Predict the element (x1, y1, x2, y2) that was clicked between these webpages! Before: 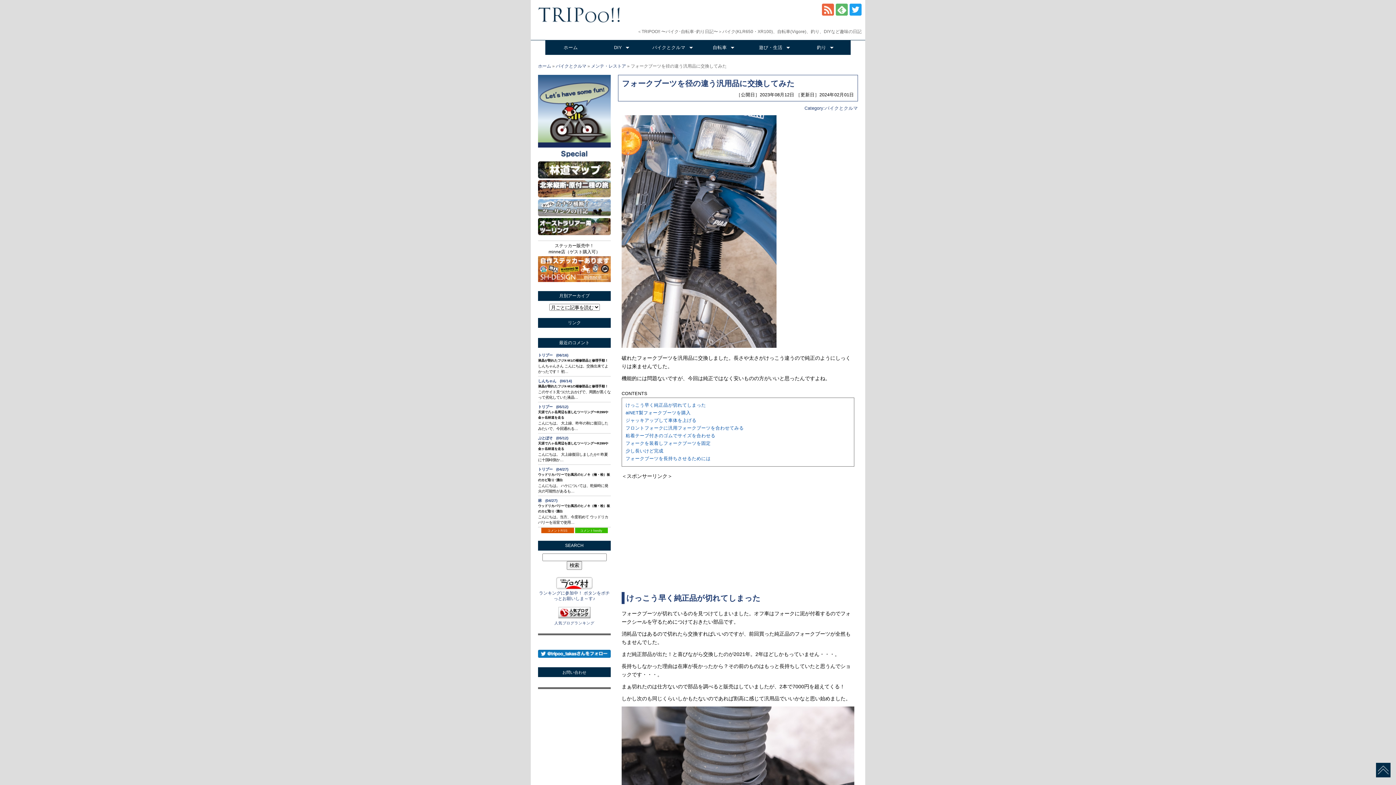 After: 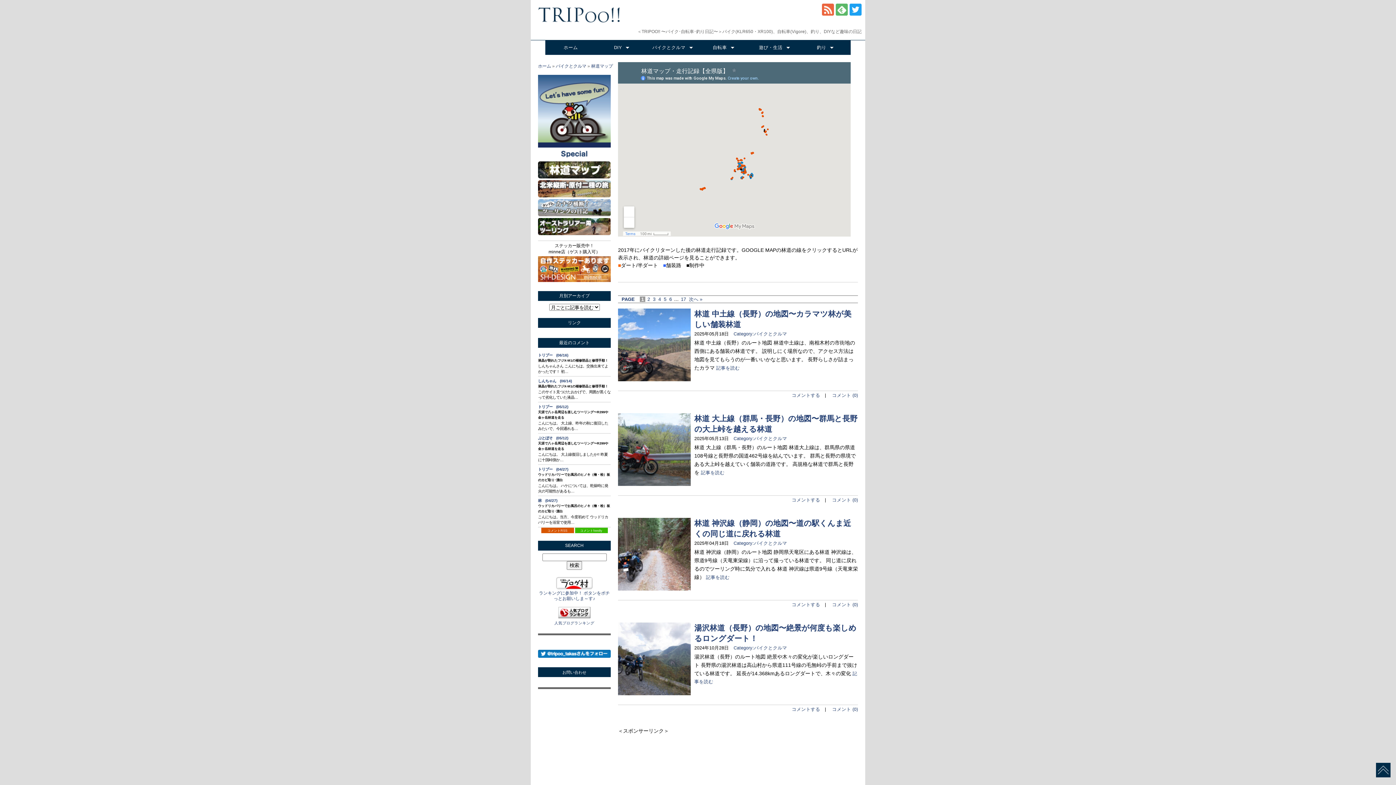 Action: bbox: (538, 174, 610, 179)